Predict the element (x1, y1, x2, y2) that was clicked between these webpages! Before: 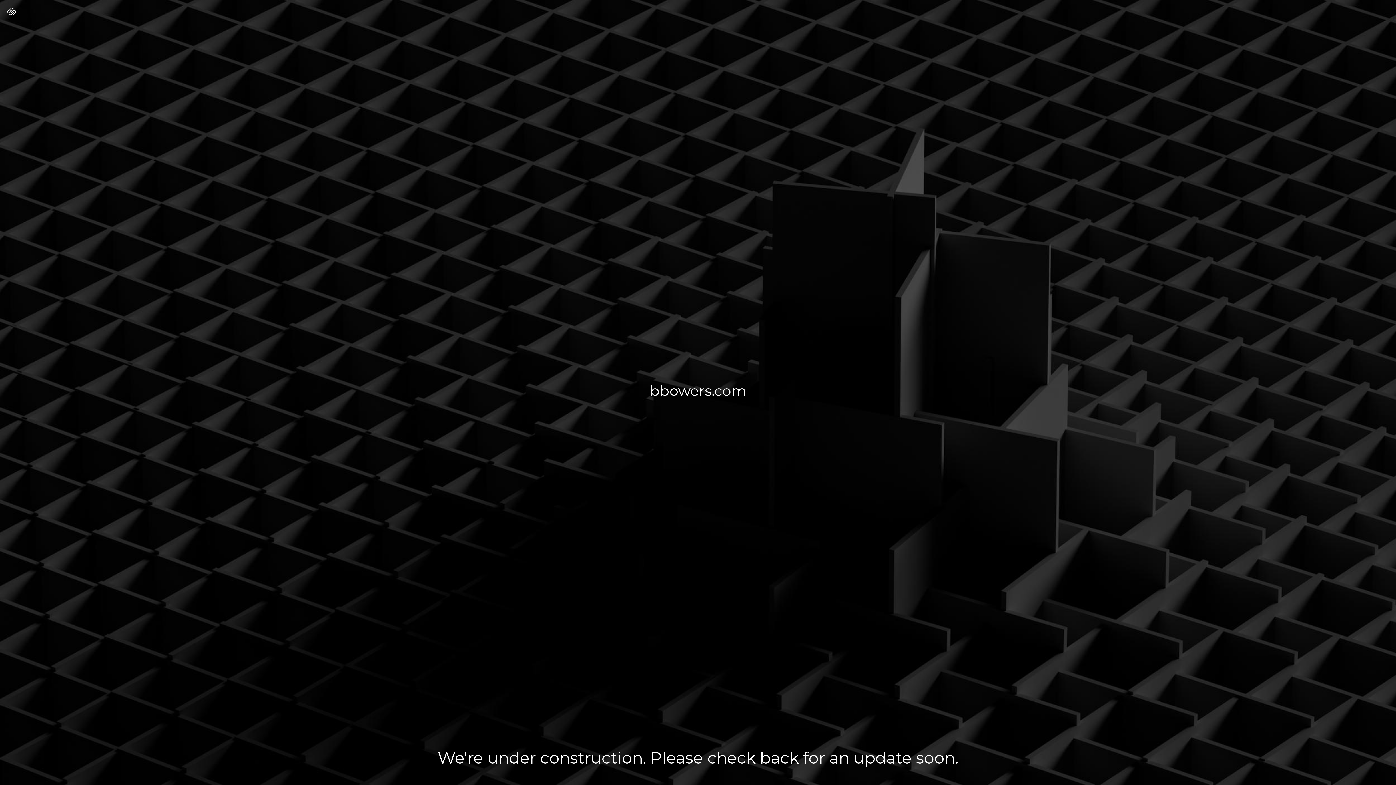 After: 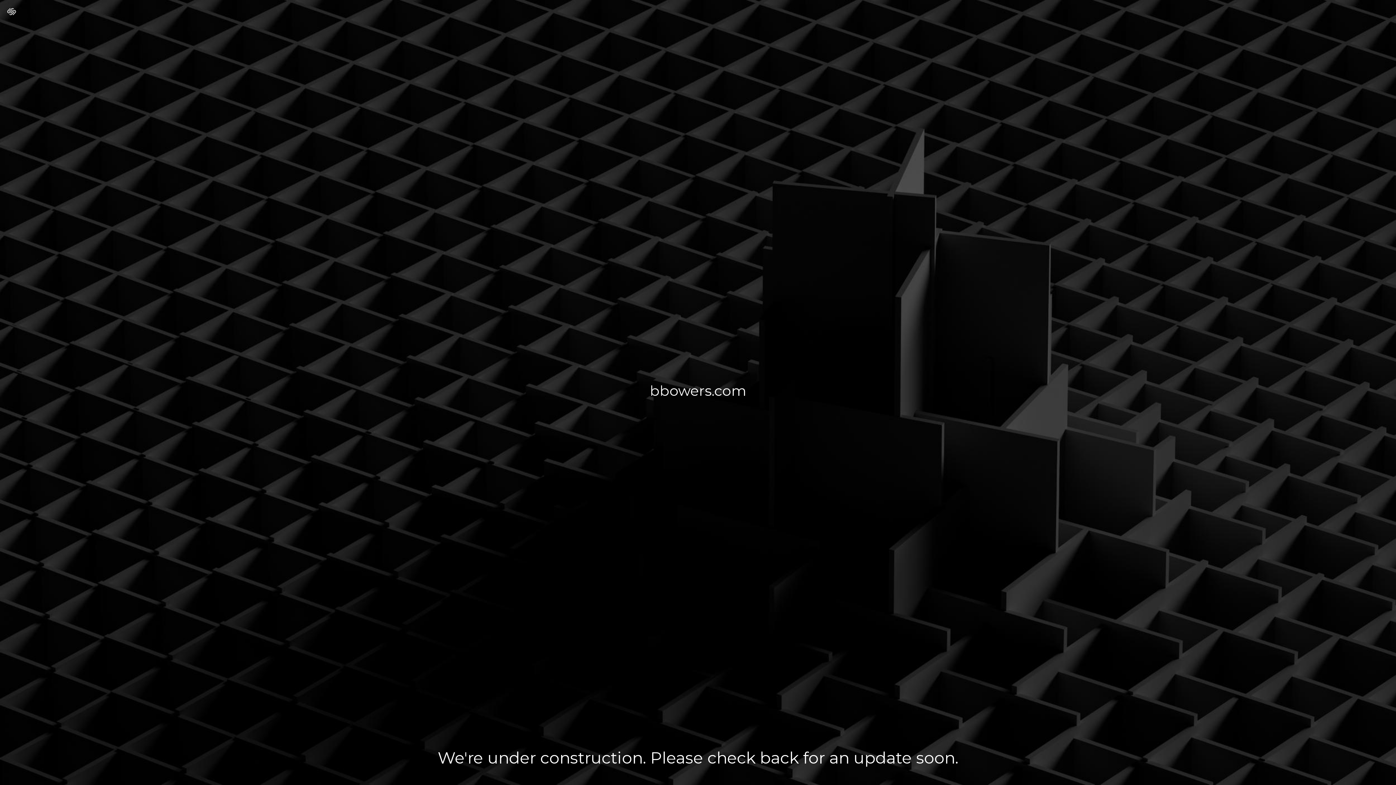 Action: bbox: (7, 7, 16, 17)